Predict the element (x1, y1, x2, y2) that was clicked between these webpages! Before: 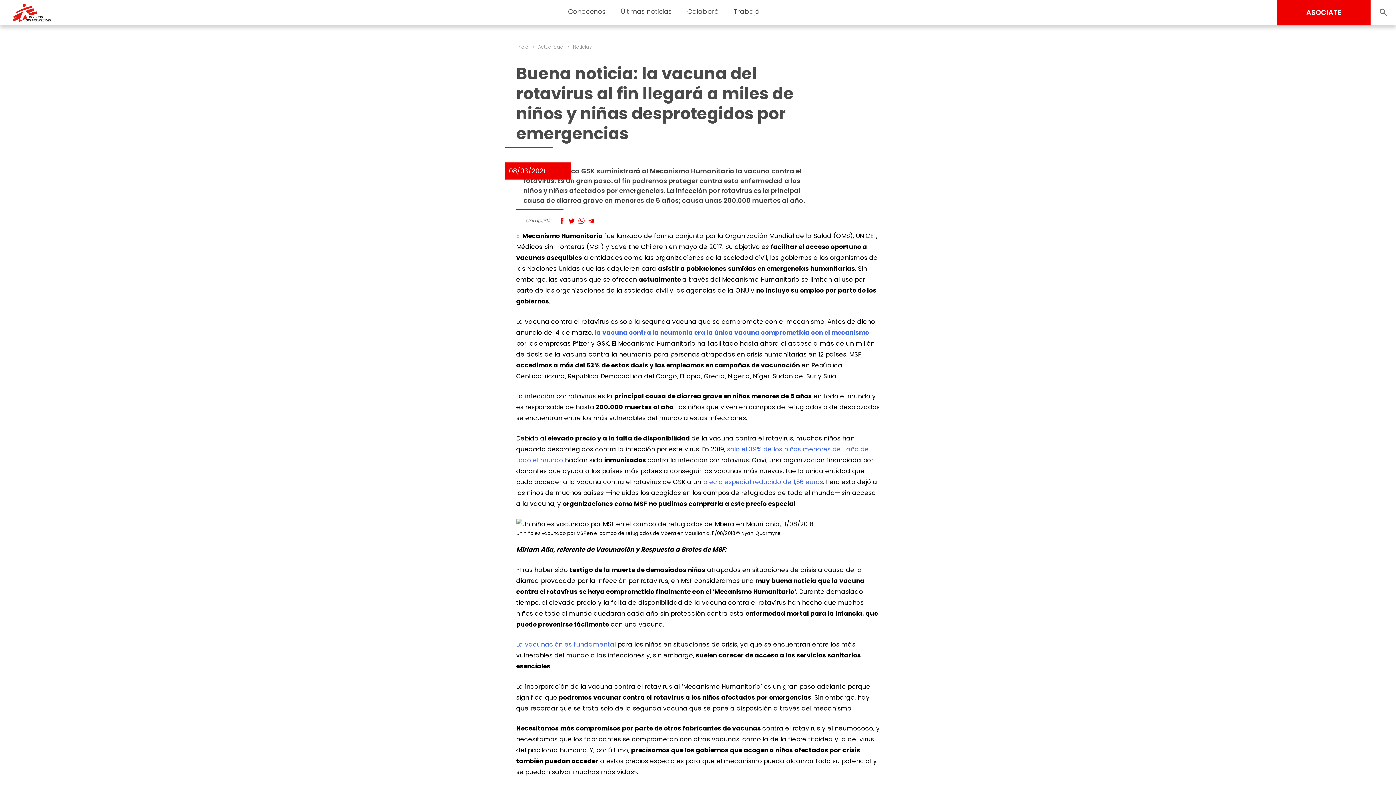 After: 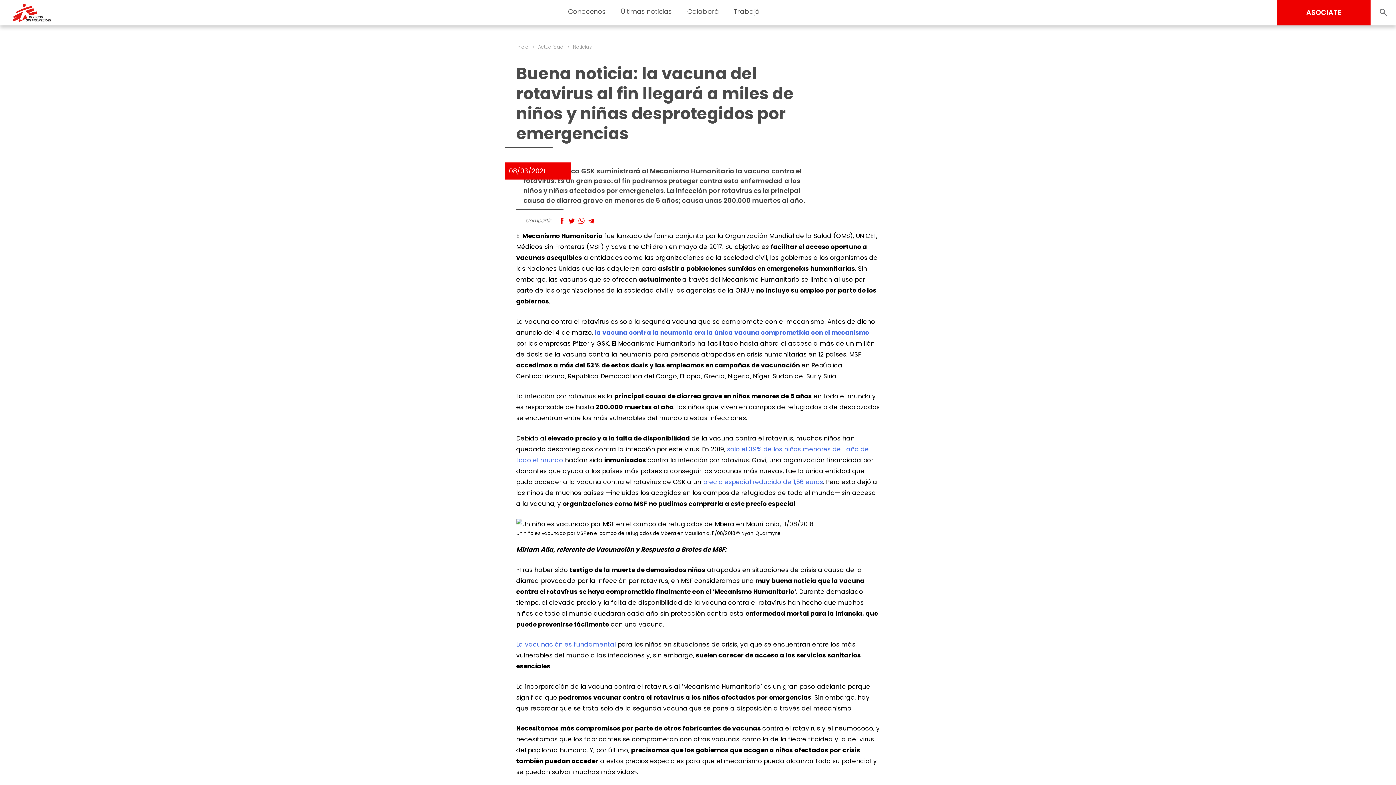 Action: bbox: (558, 217, 565, 223)